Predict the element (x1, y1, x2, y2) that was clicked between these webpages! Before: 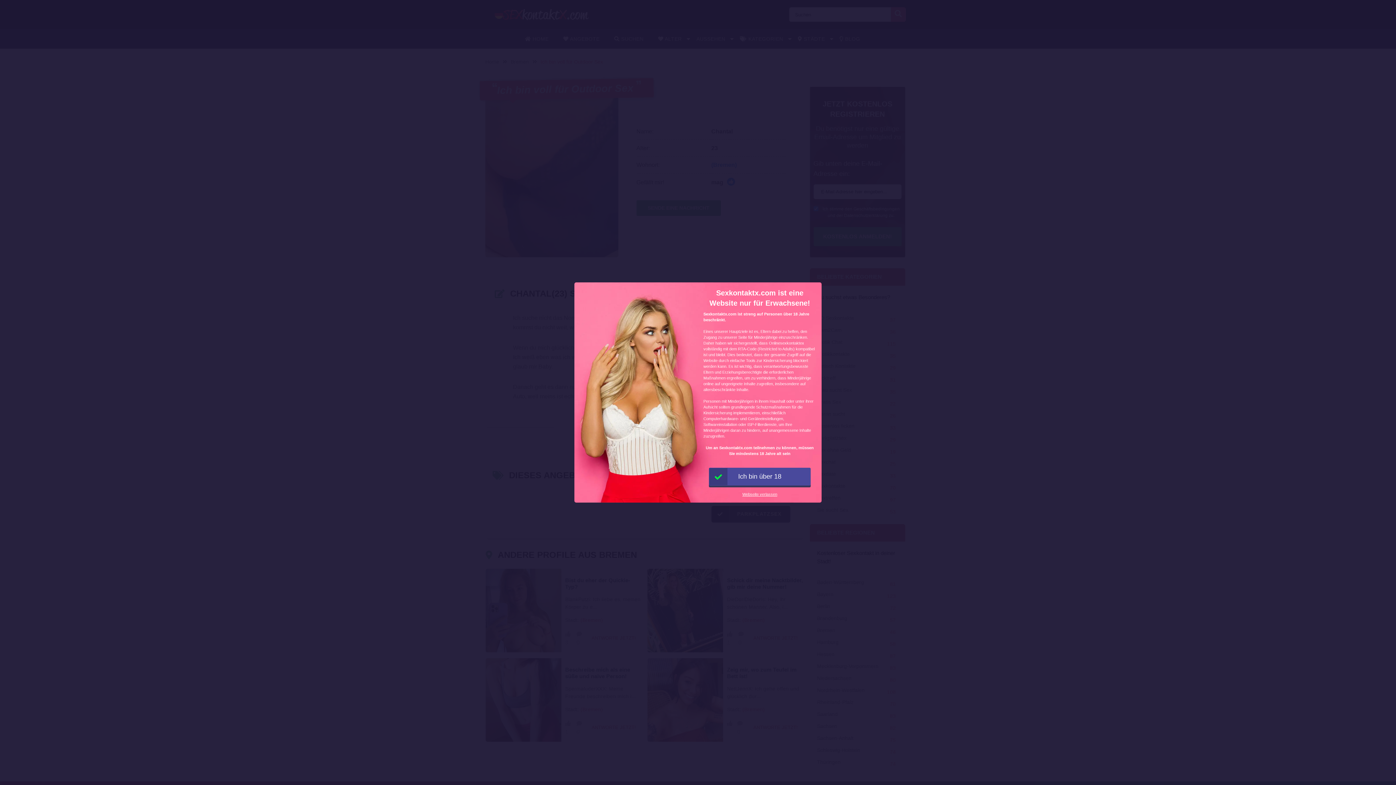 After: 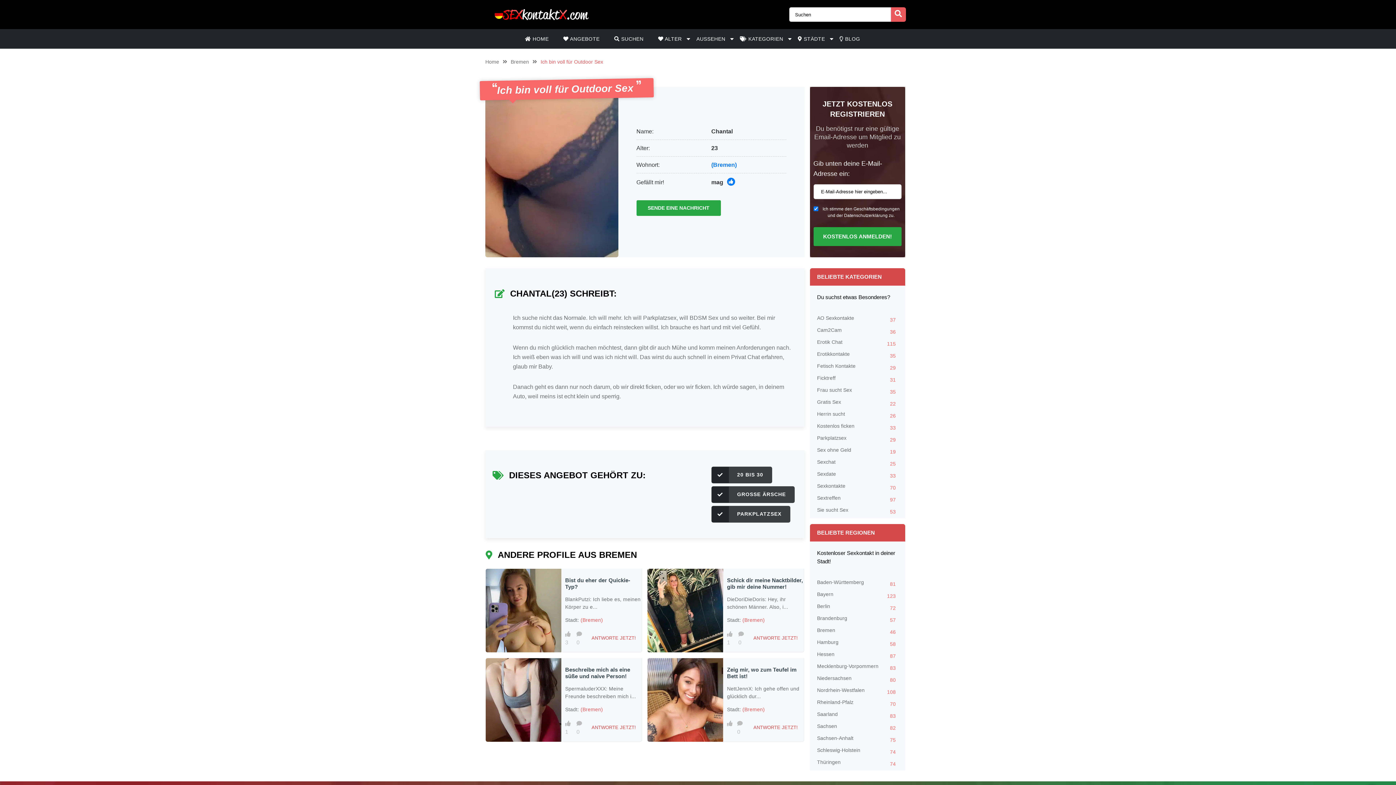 Action: bbox: (709, 468, 810, 485) label: Ich bin über 18